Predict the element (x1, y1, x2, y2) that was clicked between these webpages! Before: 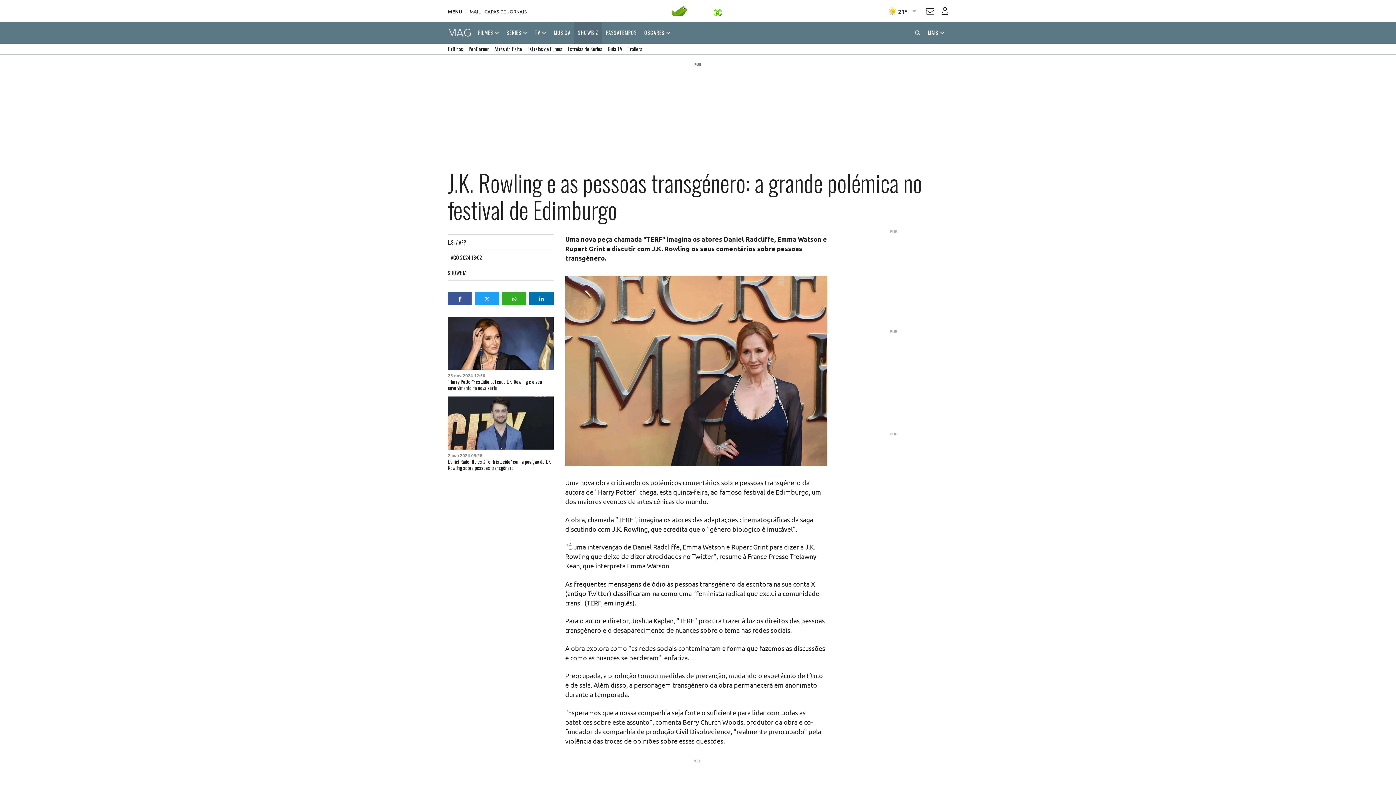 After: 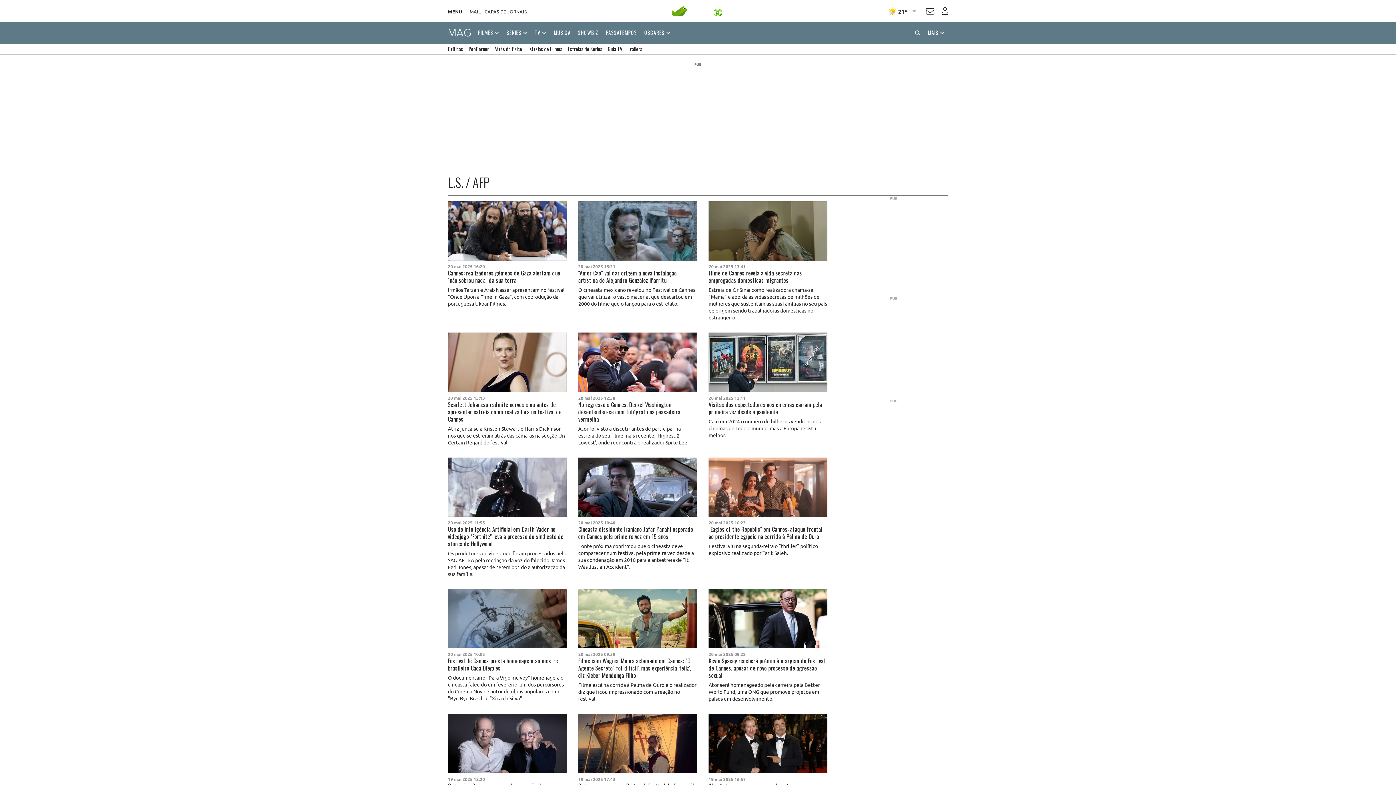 Action: bbox: (448, 238, 466, 246) label: L.S. / AFP